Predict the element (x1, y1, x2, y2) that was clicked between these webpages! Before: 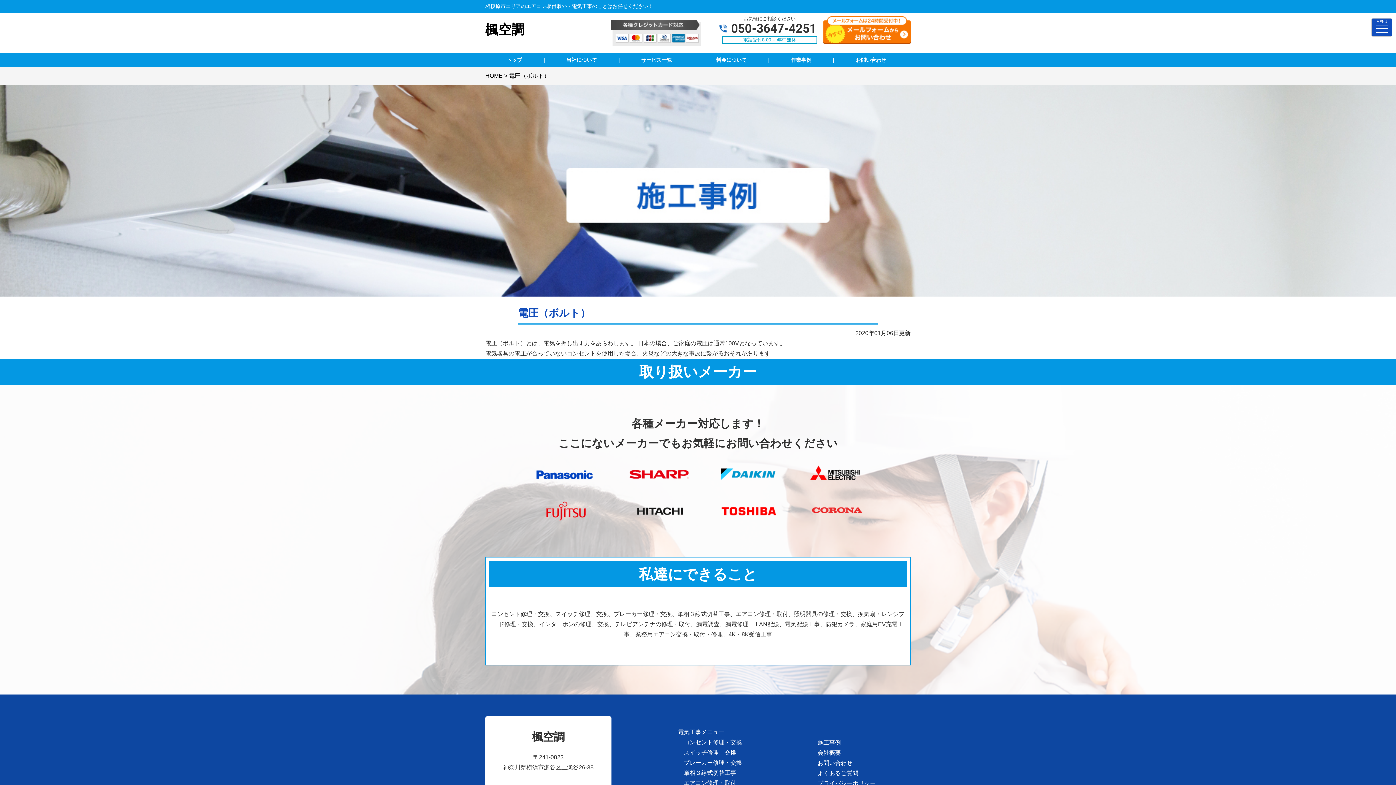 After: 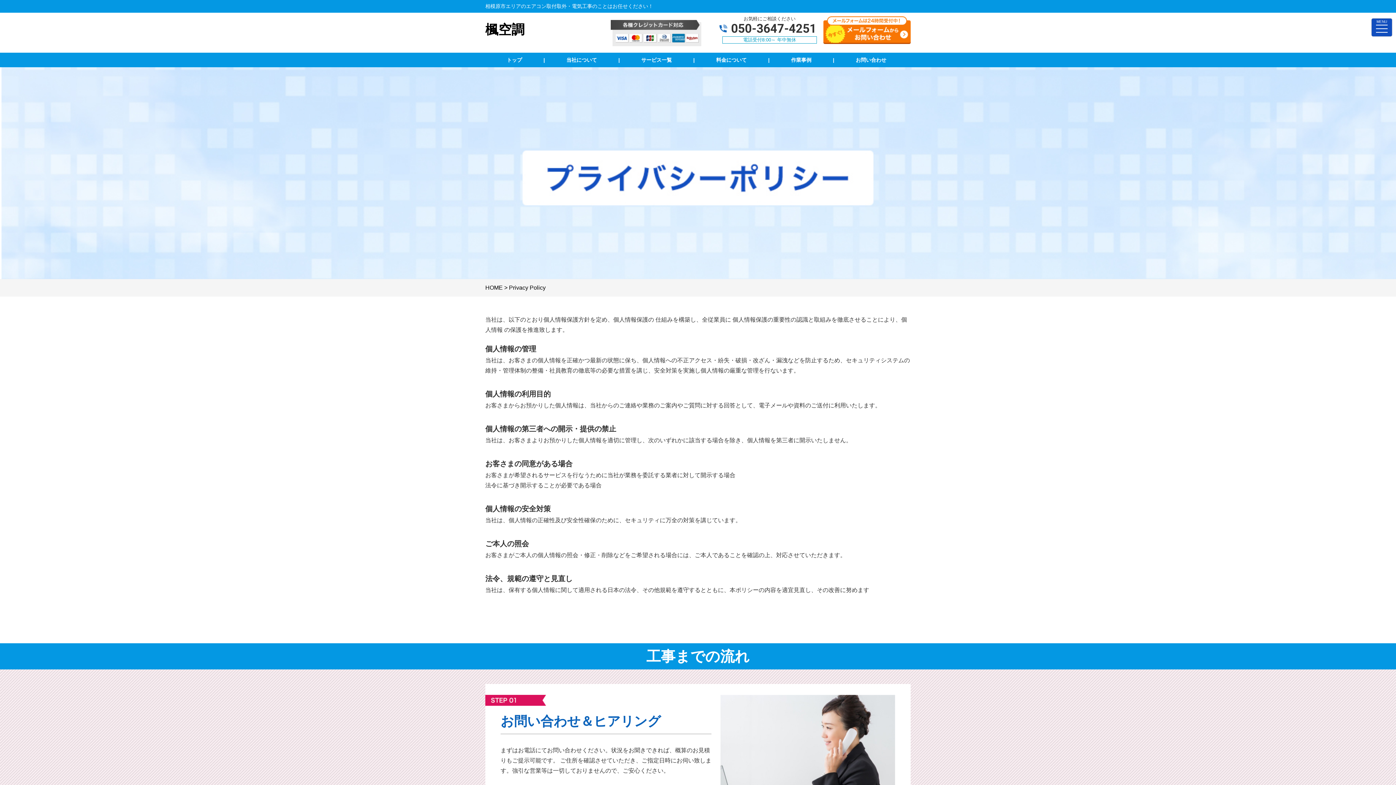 Action: bbox: (817, 780, 876, 786) label: プライバシーポリシー